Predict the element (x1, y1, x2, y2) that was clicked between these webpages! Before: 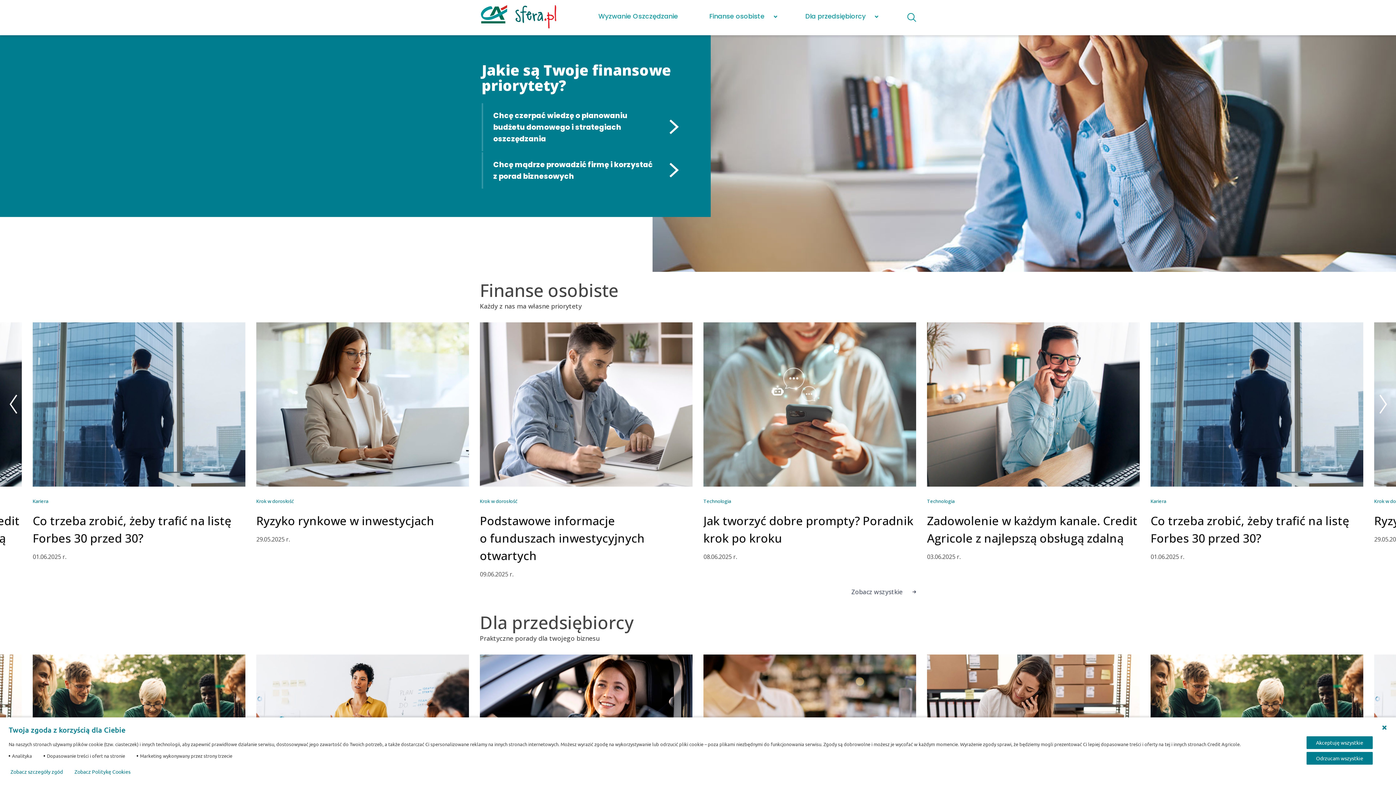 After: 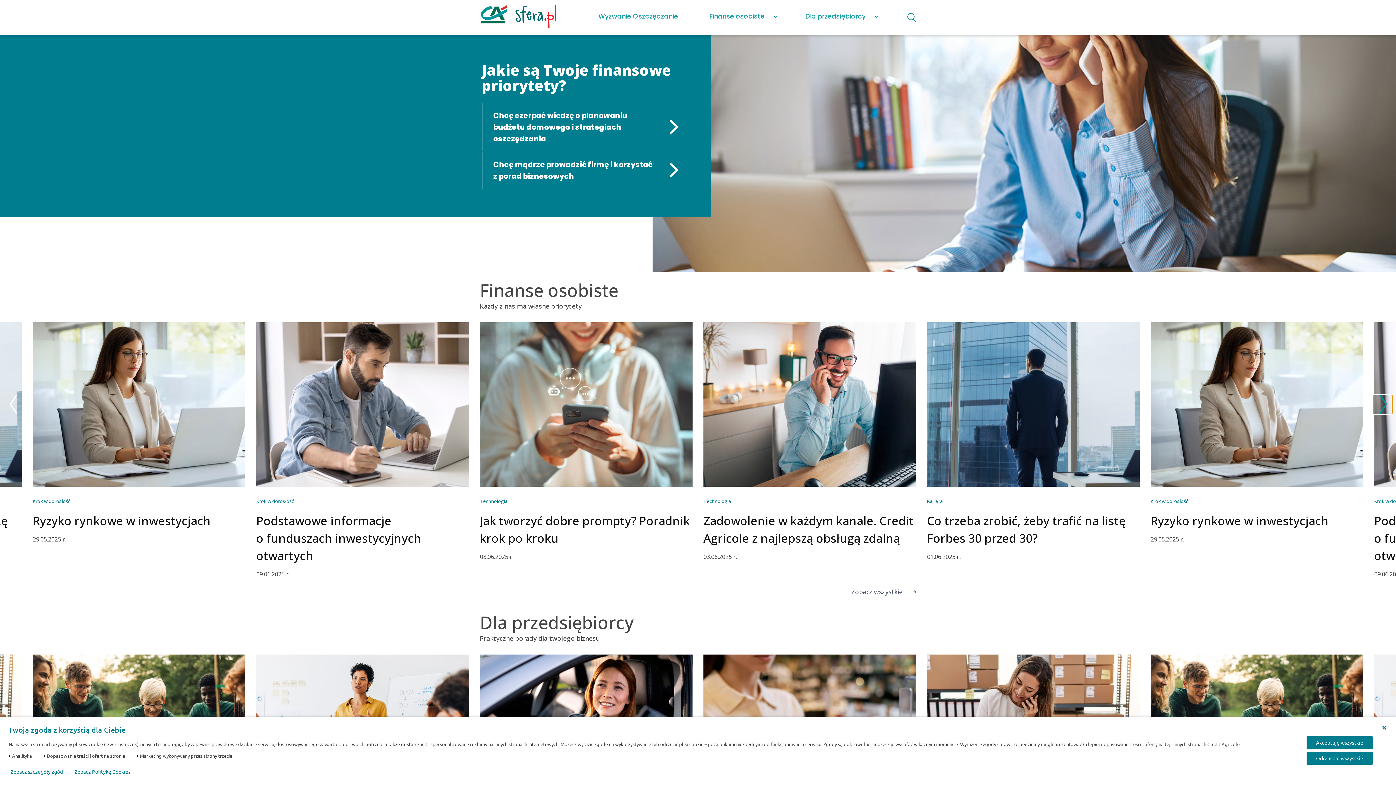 Action: bbox: (1373, 395, 1392, 414)